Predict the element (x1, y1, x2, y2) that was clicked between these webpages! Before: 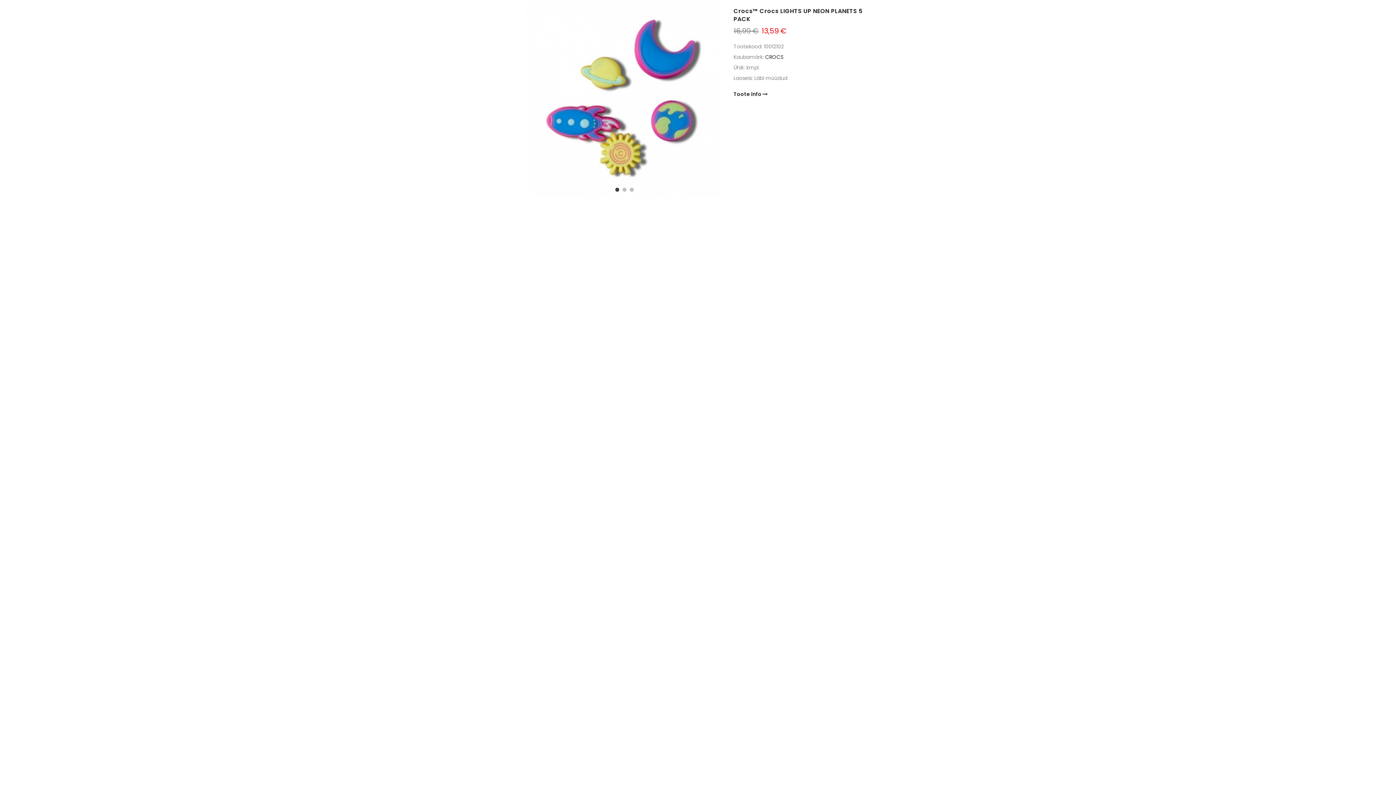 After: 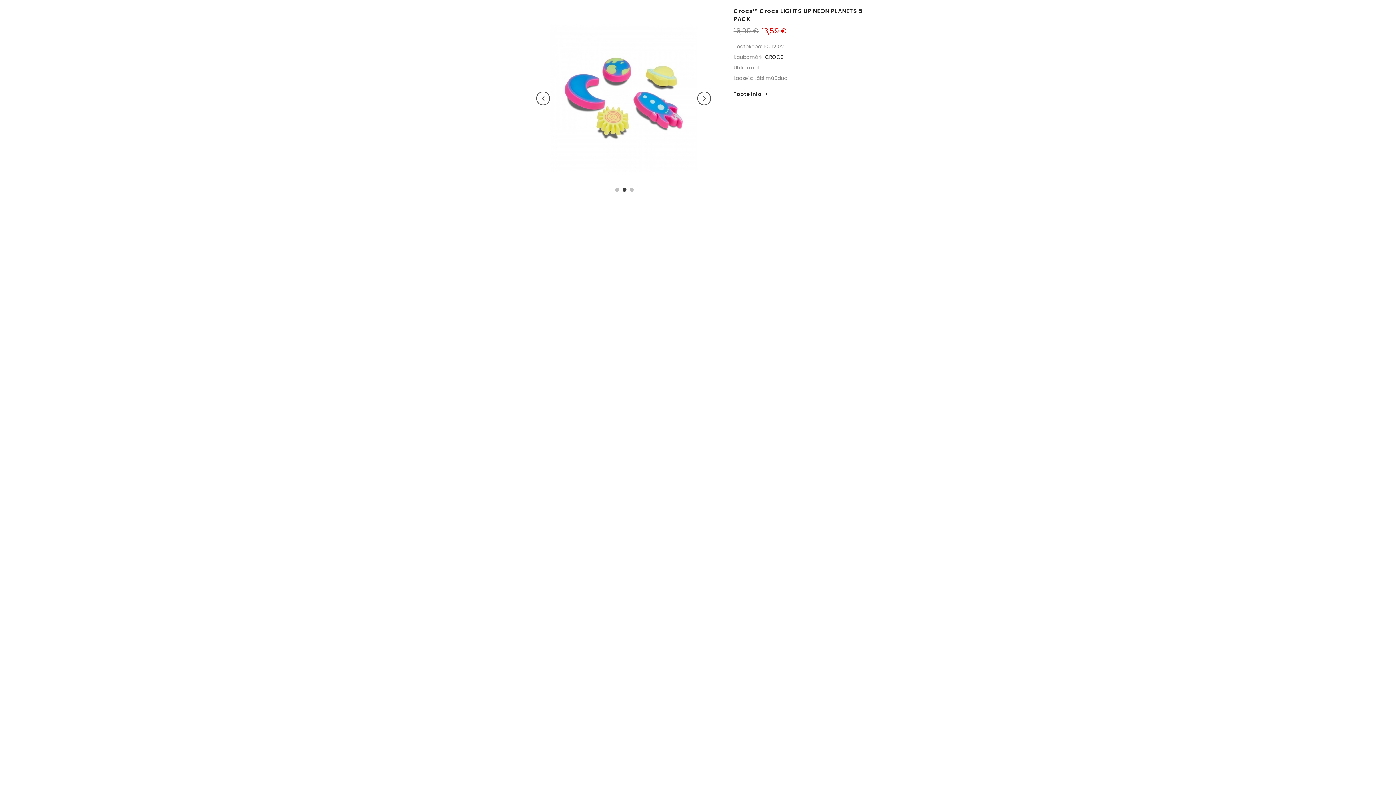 Action: bbox: (621, 186, 625, 190) label: 2 of 3